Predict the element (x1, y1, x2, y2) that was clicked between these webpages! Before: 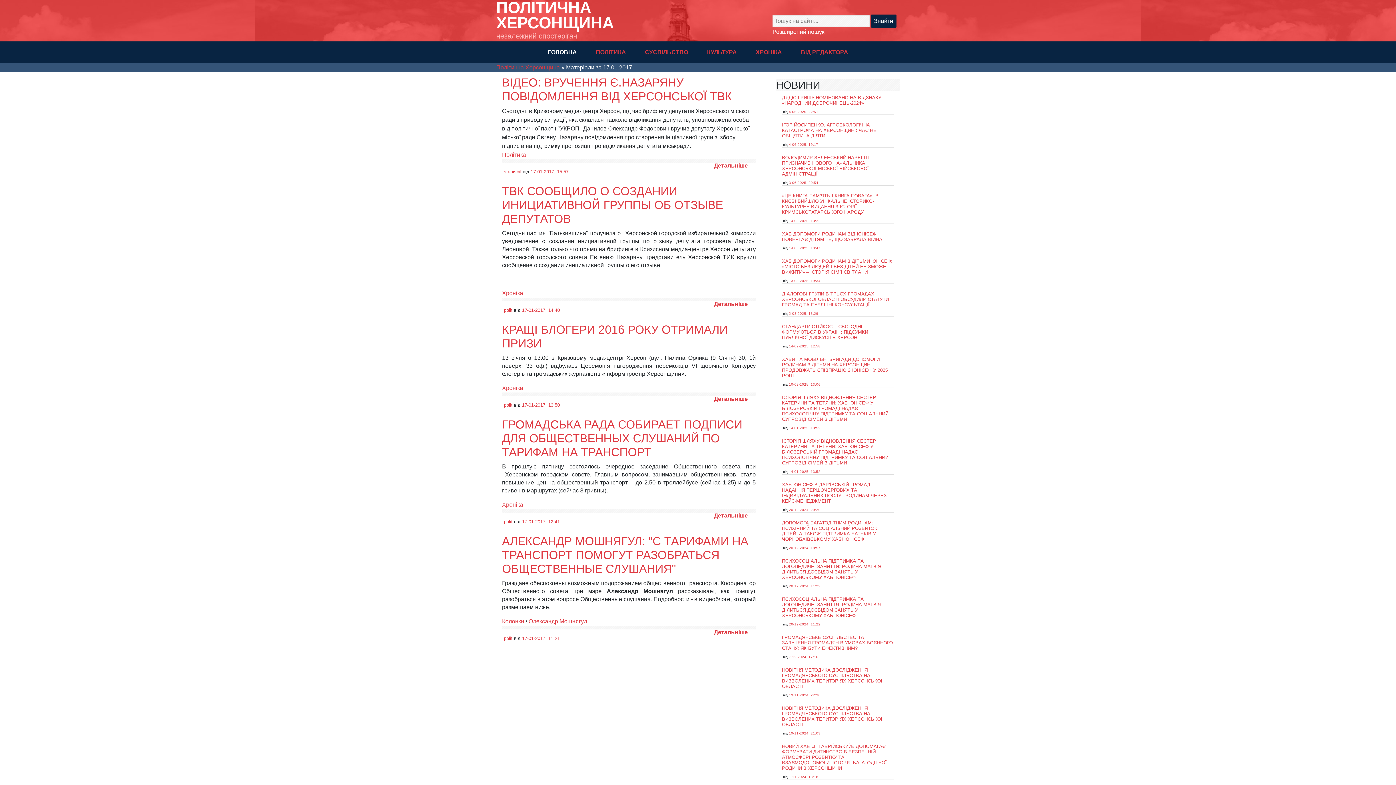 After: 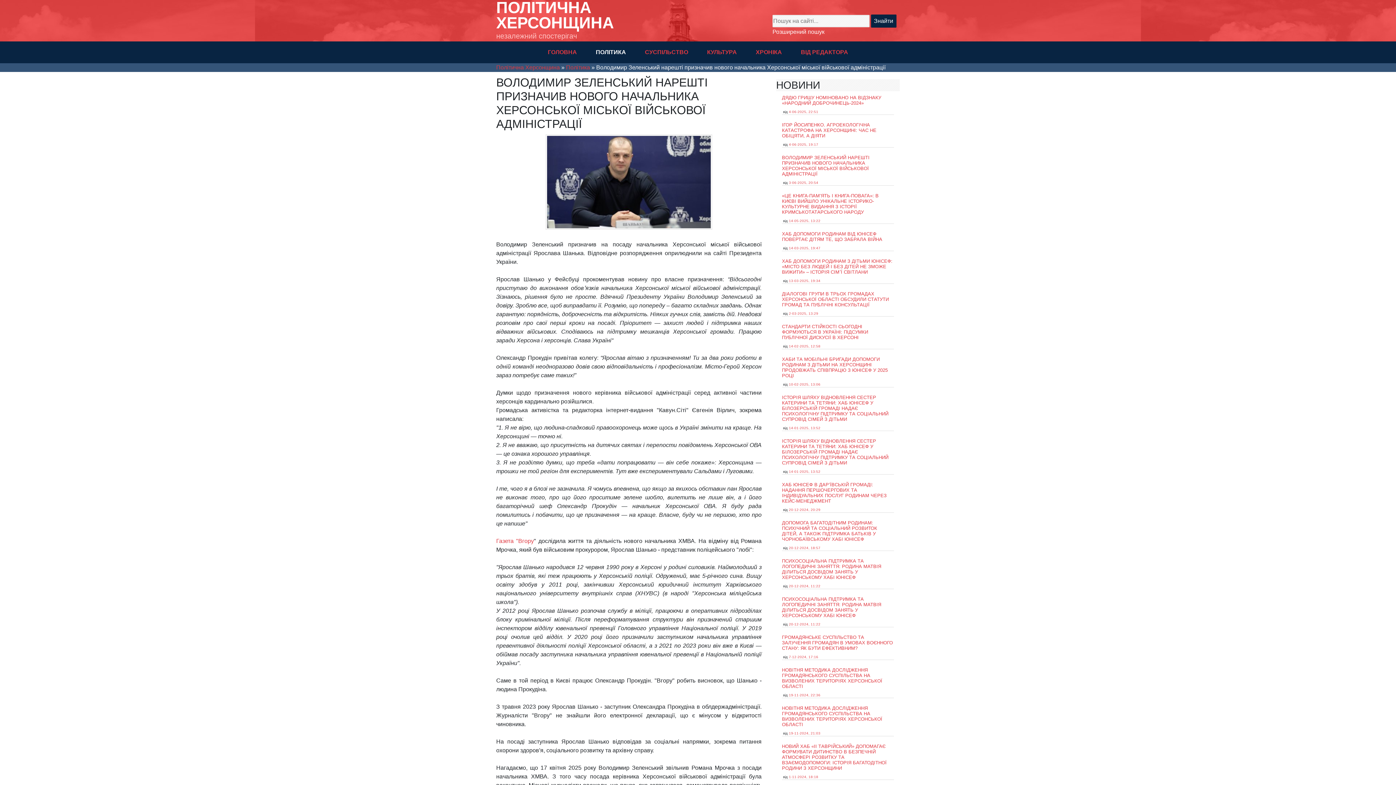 Action: label: ВОЛОДИМИР ЗЕЛЕНСЬКИЙ НАРЕШТІ ПРИЗНАЧИВ НОВОГО НАЧАЛЬНИКА ХЕРСОНСЬКОЇ МІСЬКОЇ ВІЙСЬКОВОЇ АДМІНІСТРАЦІЇ bbox: (782, 154, 869, 176)